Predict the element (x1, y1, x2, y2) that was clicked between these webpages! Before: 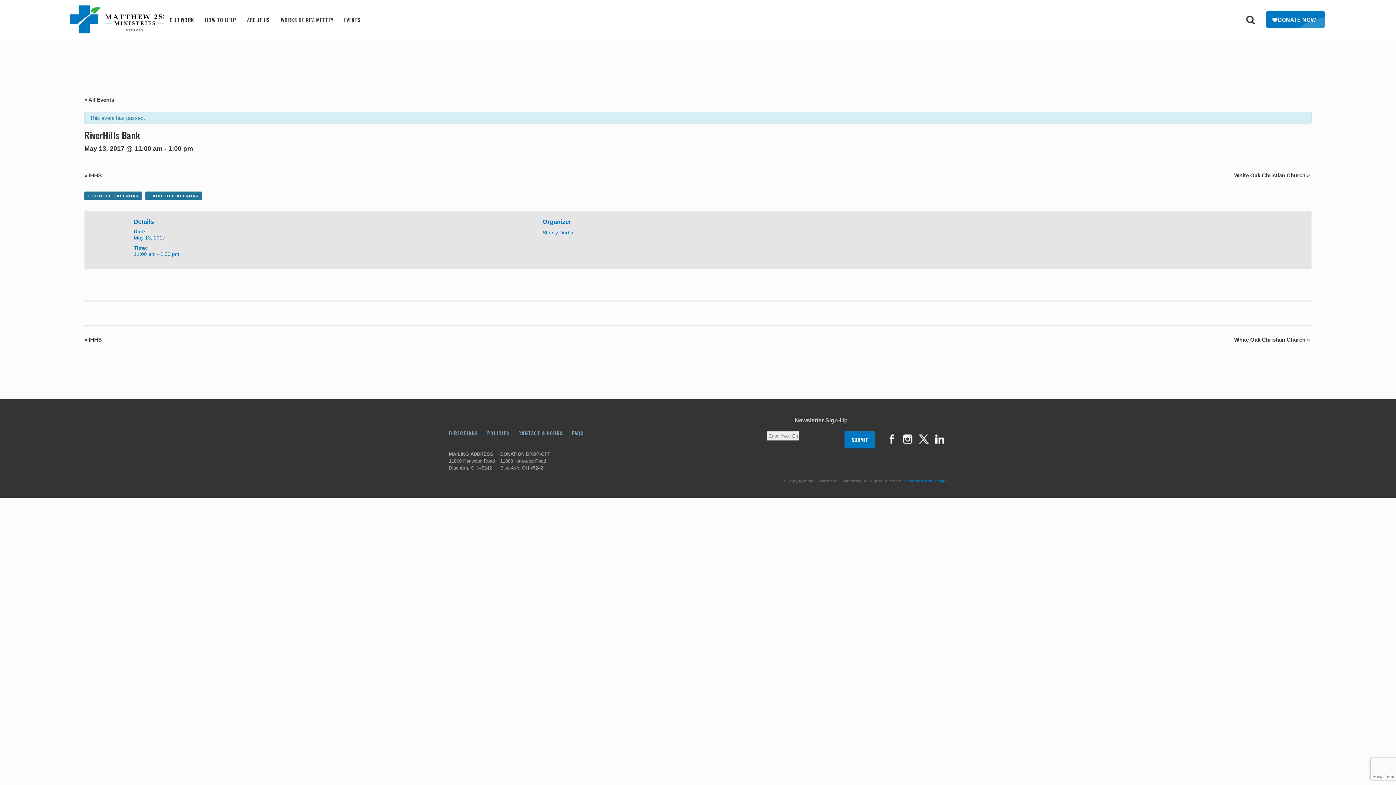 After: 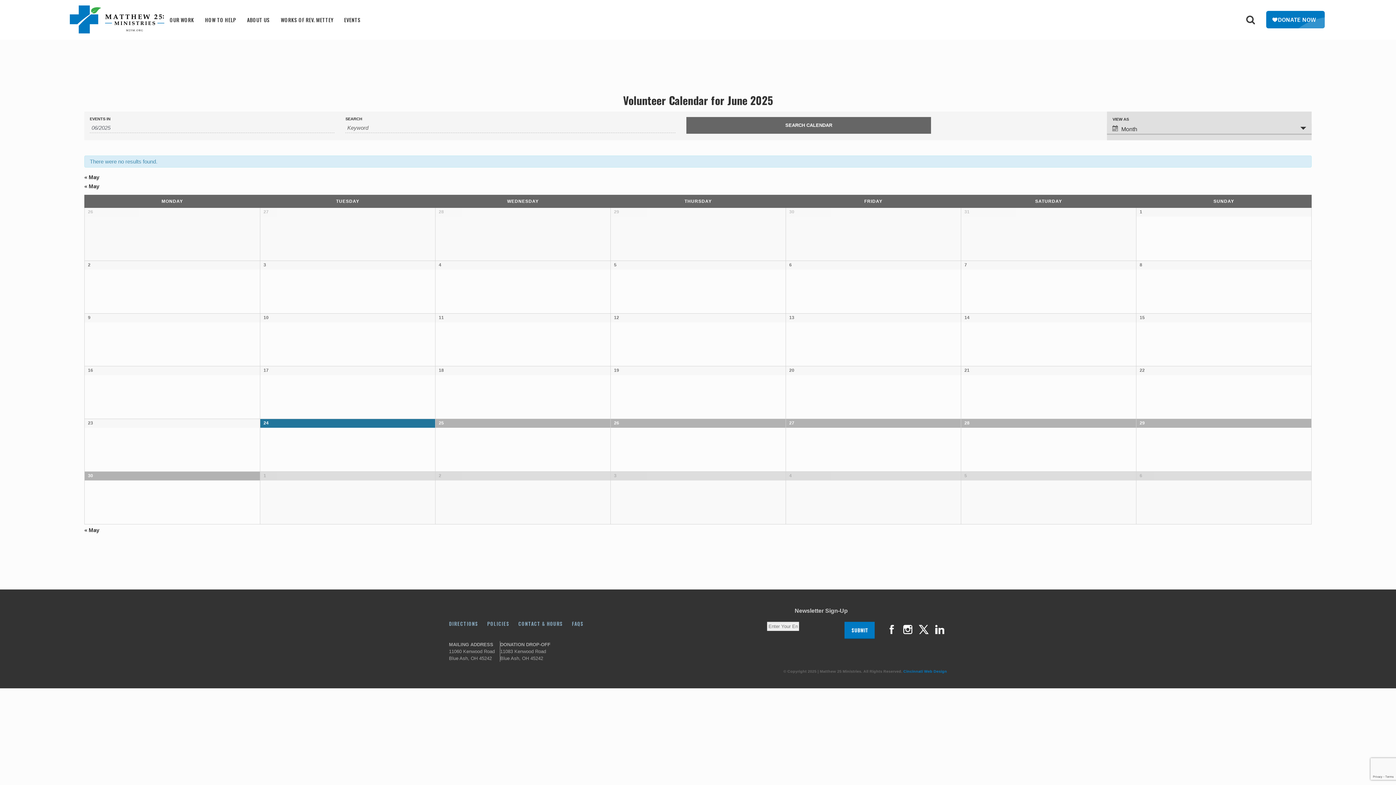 Action: bbox: (84, 96, 114, 102) label: « All Events